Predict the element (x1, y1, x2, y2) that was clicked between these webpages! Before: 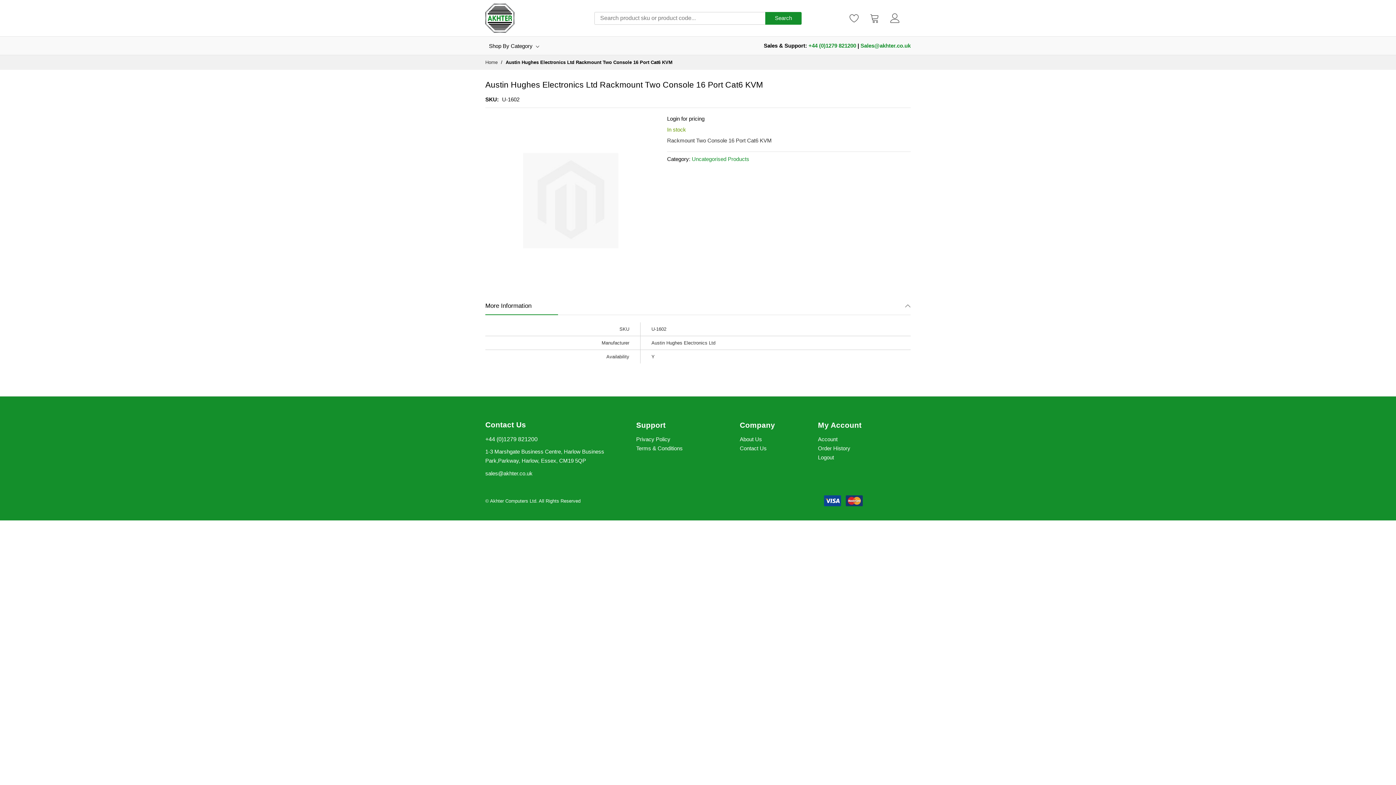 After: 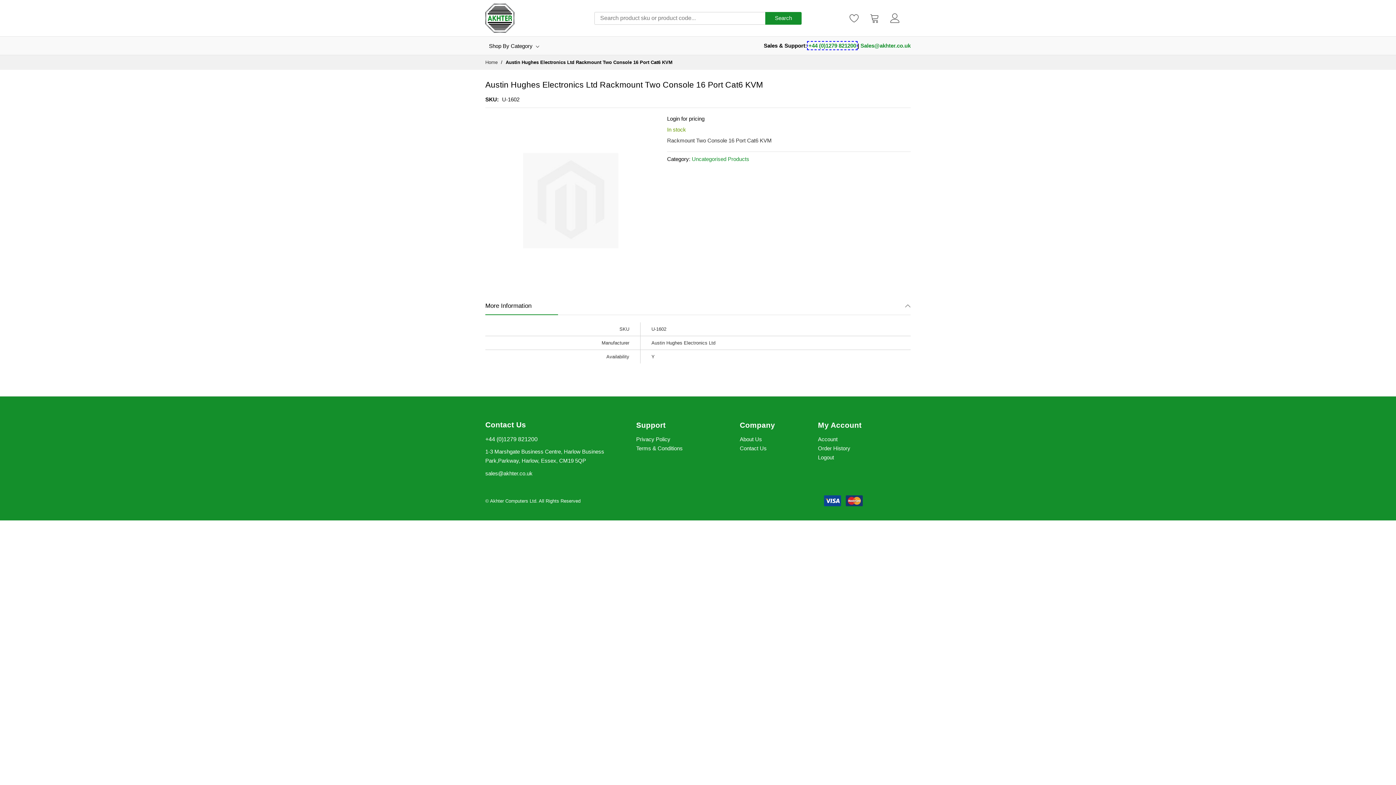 Action: label: +44 (0)1279 821200 bbox: (808, 42, 856, 48)